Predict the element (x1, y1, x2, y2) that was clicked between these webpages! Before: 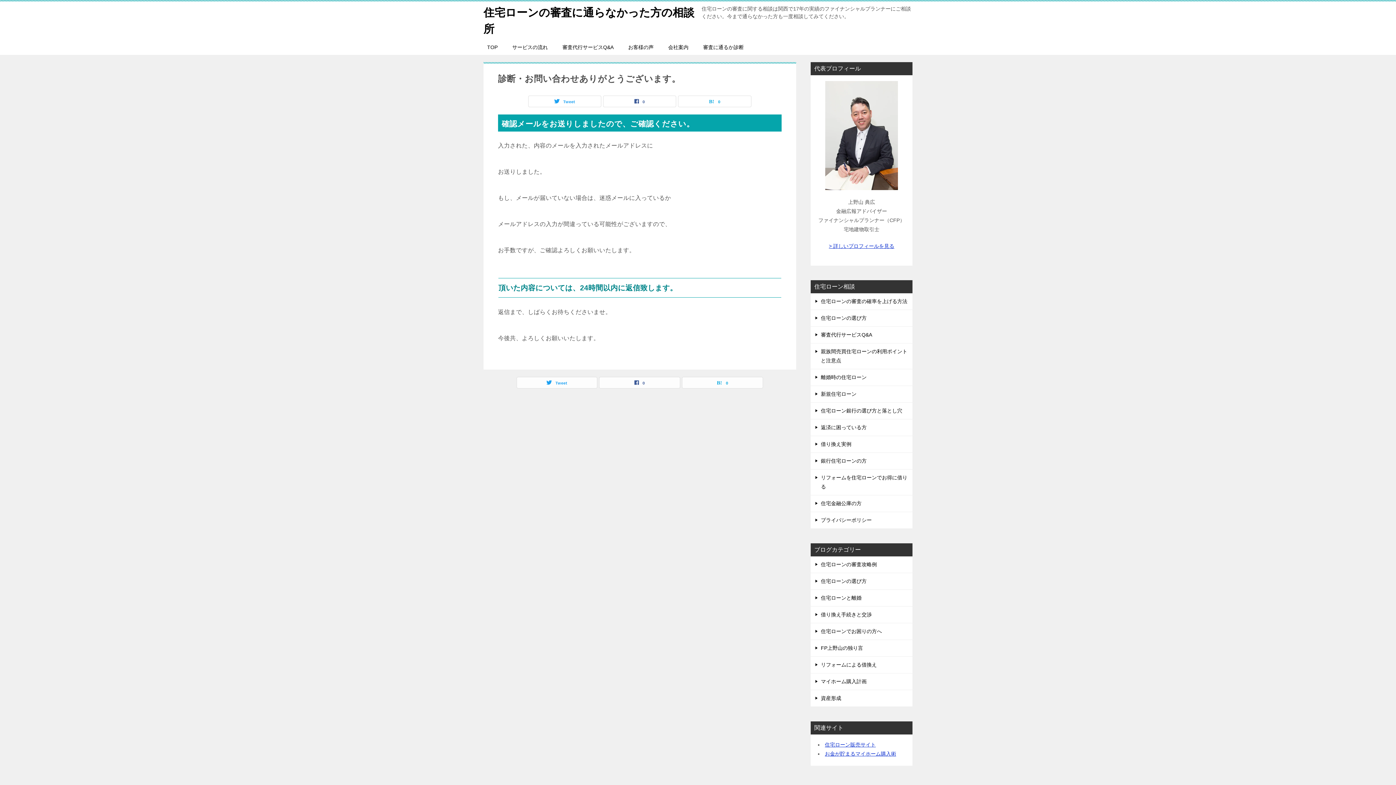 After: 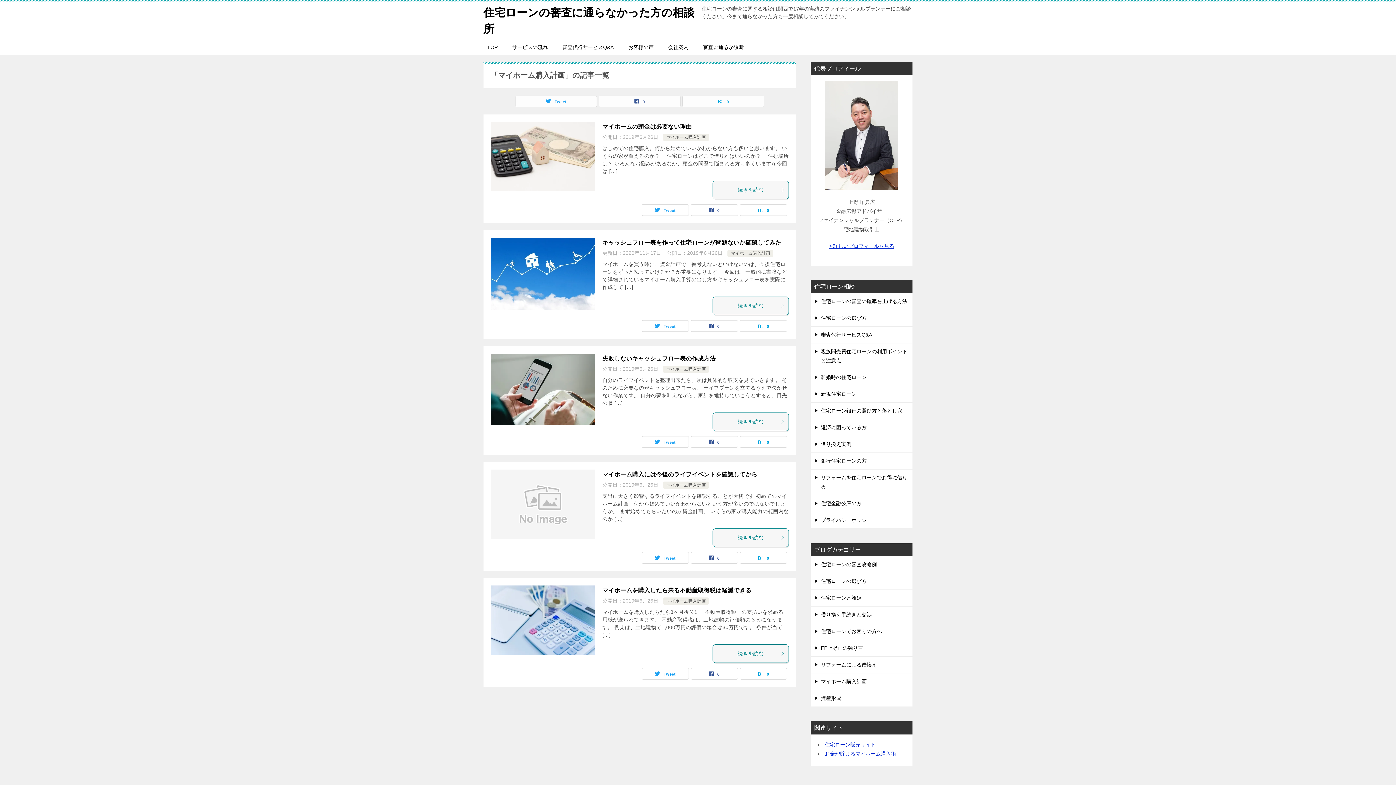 Action: label: マイホーム購入計画 bbox: (810, 673, 912, 690)